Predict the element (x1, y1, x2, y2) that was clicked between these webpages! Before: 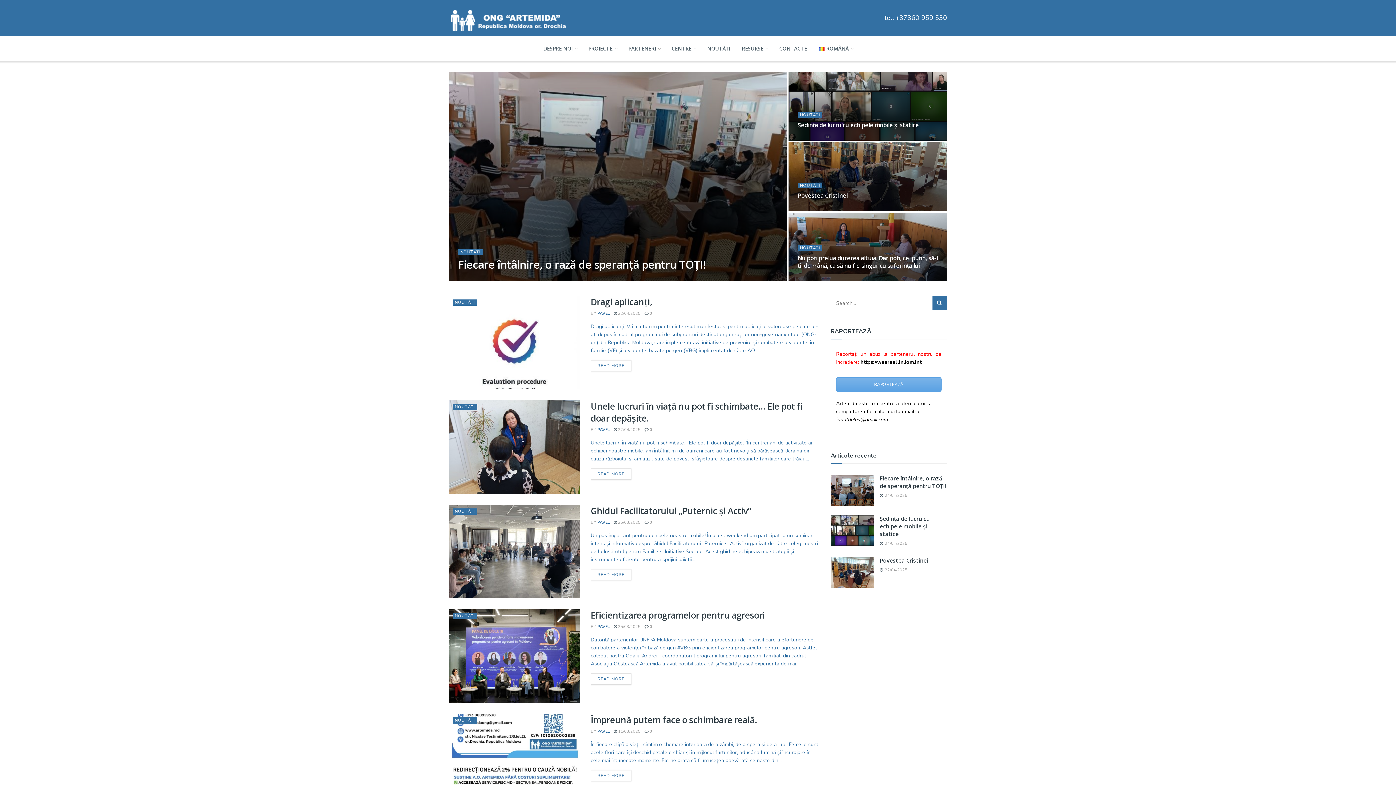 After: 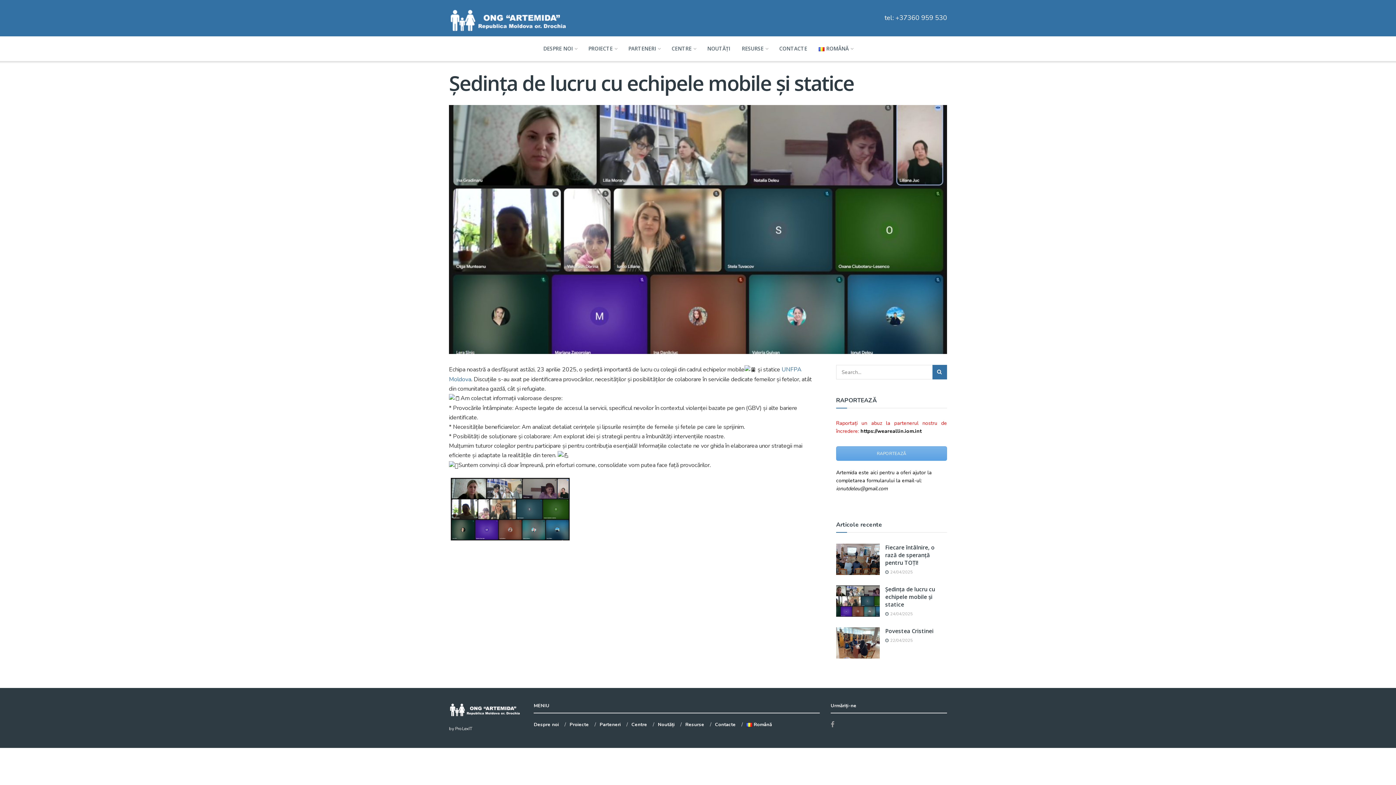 Action: bbox: (797, 121, 919, 129) label: Read article: Ședința de lucru cu echipele mobile și statice